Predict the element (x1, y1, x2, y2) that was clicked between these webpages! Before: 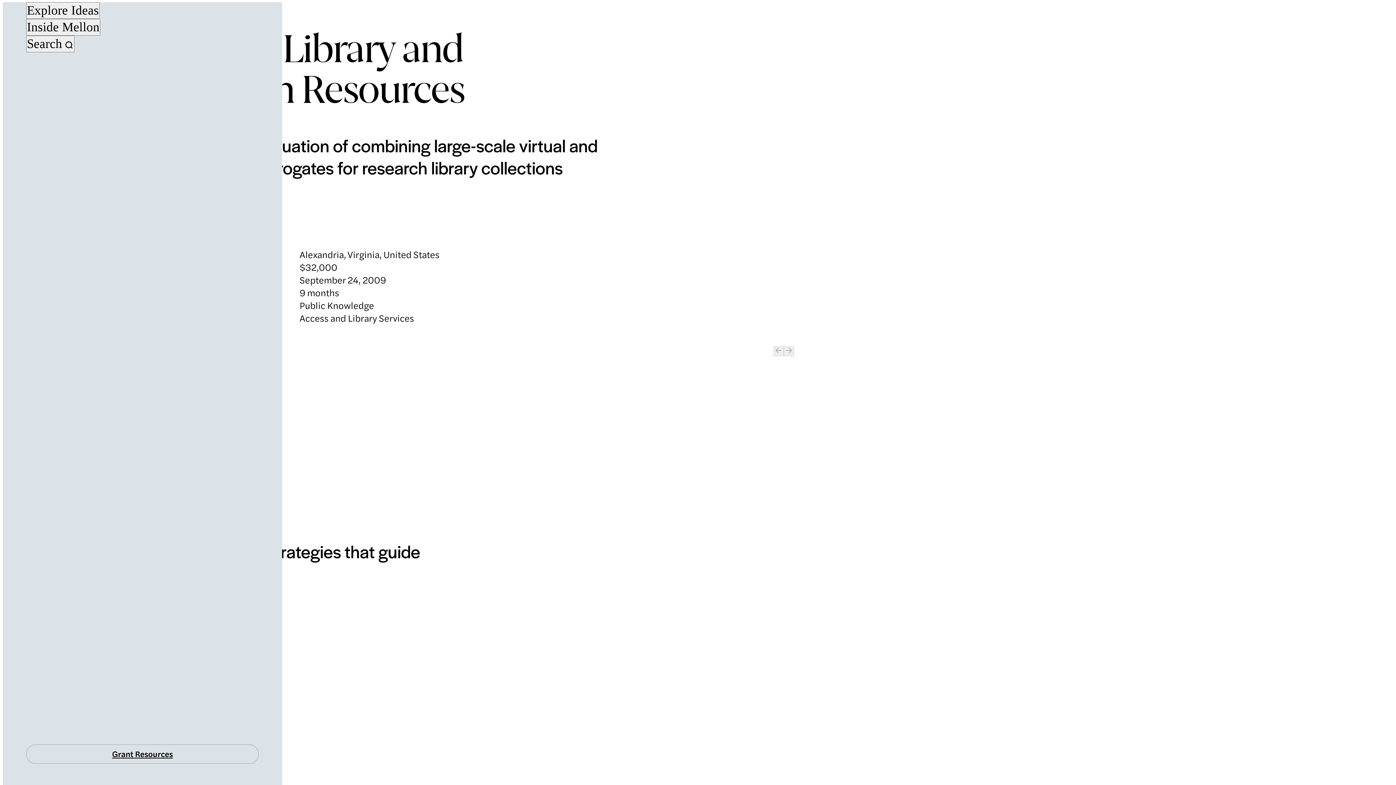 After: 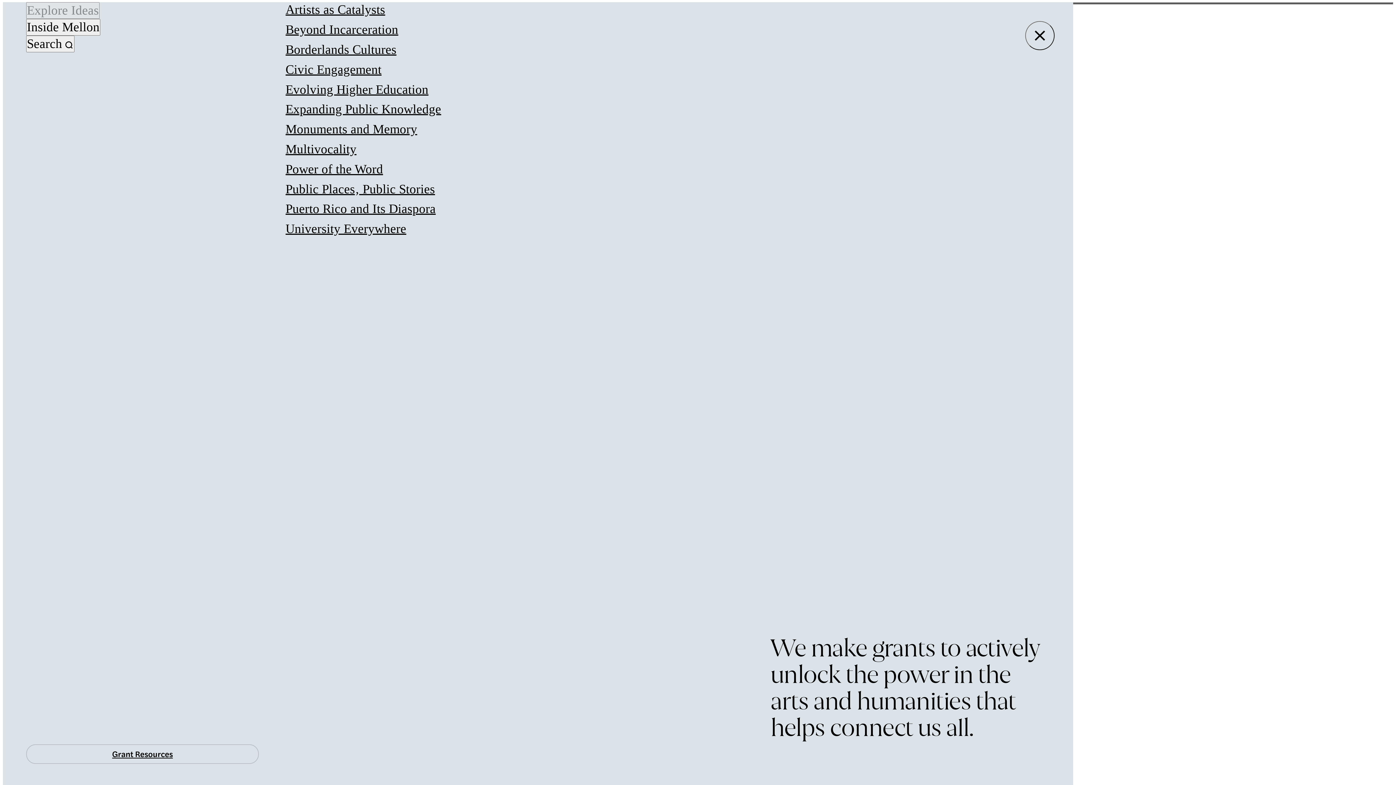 Action: bbox: (26, 2, 99, 19) label: Explore Ideas